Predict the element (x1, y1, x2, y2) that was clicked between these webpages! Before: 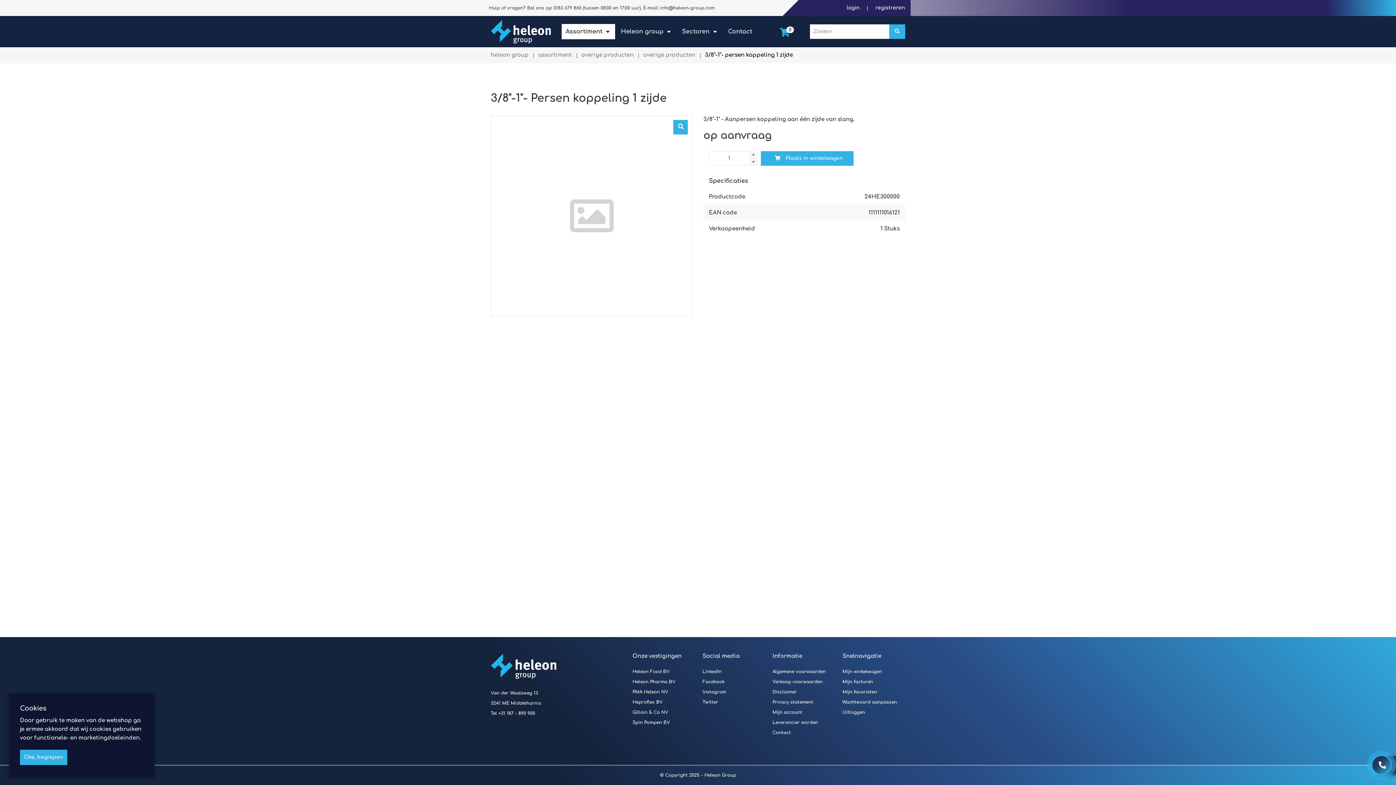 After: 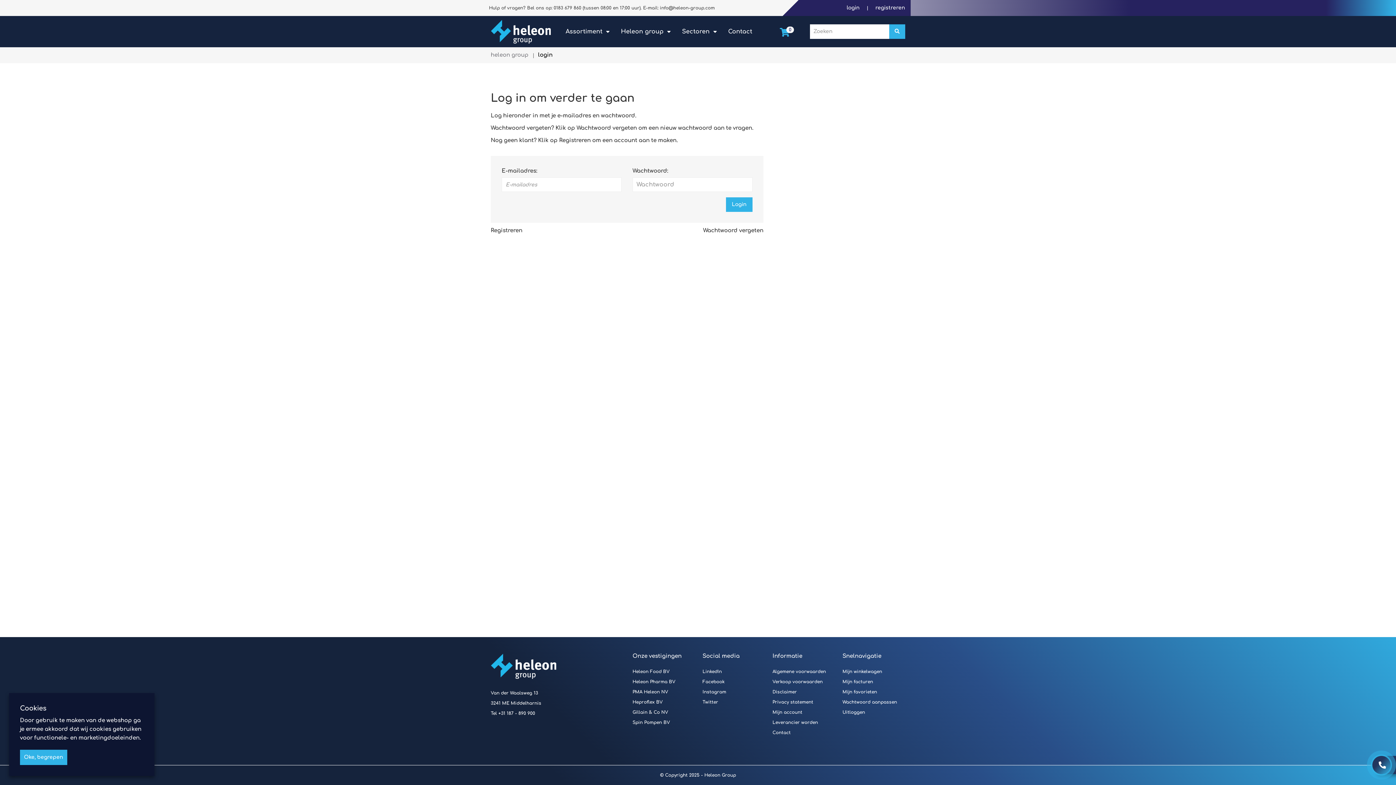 Action: label: Uitloggen bbox: (842, 710, 865, 715)